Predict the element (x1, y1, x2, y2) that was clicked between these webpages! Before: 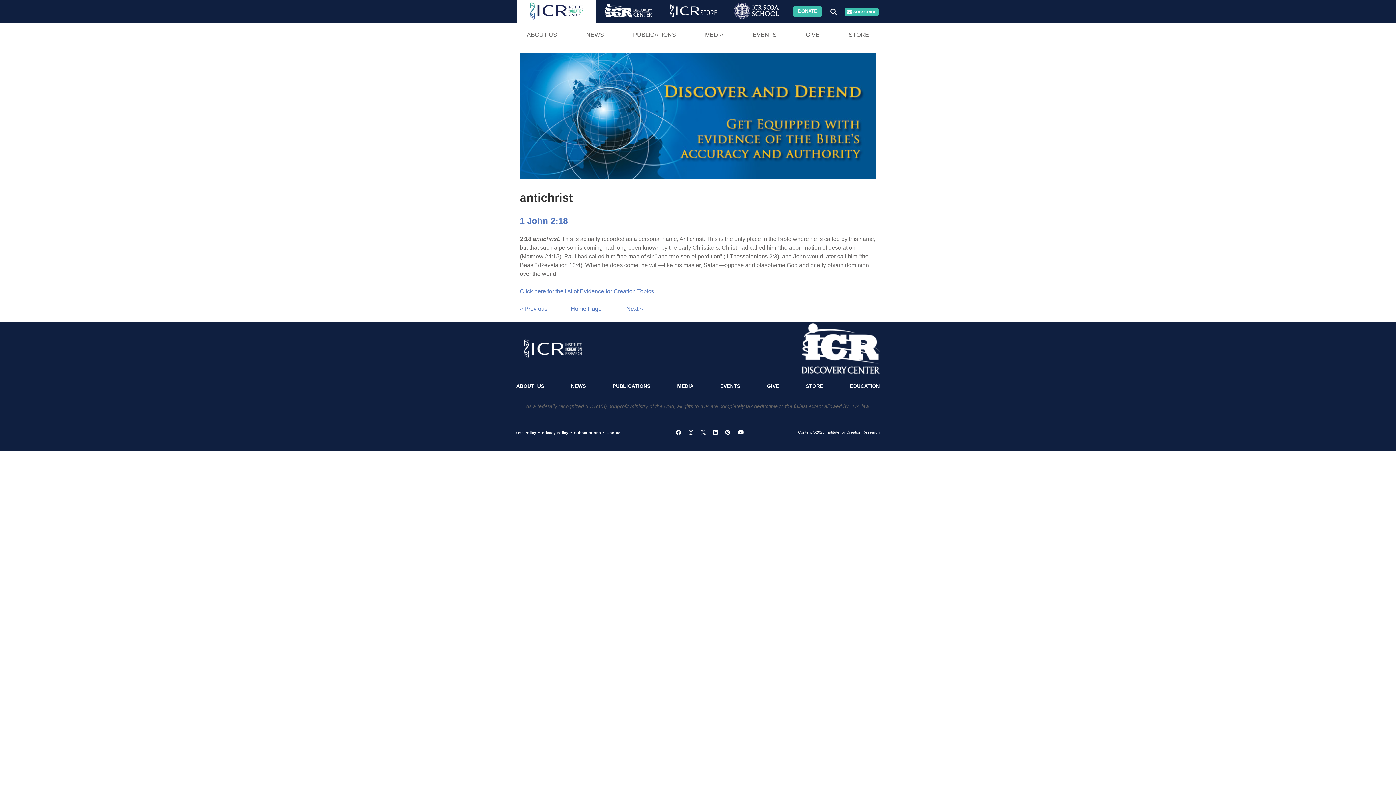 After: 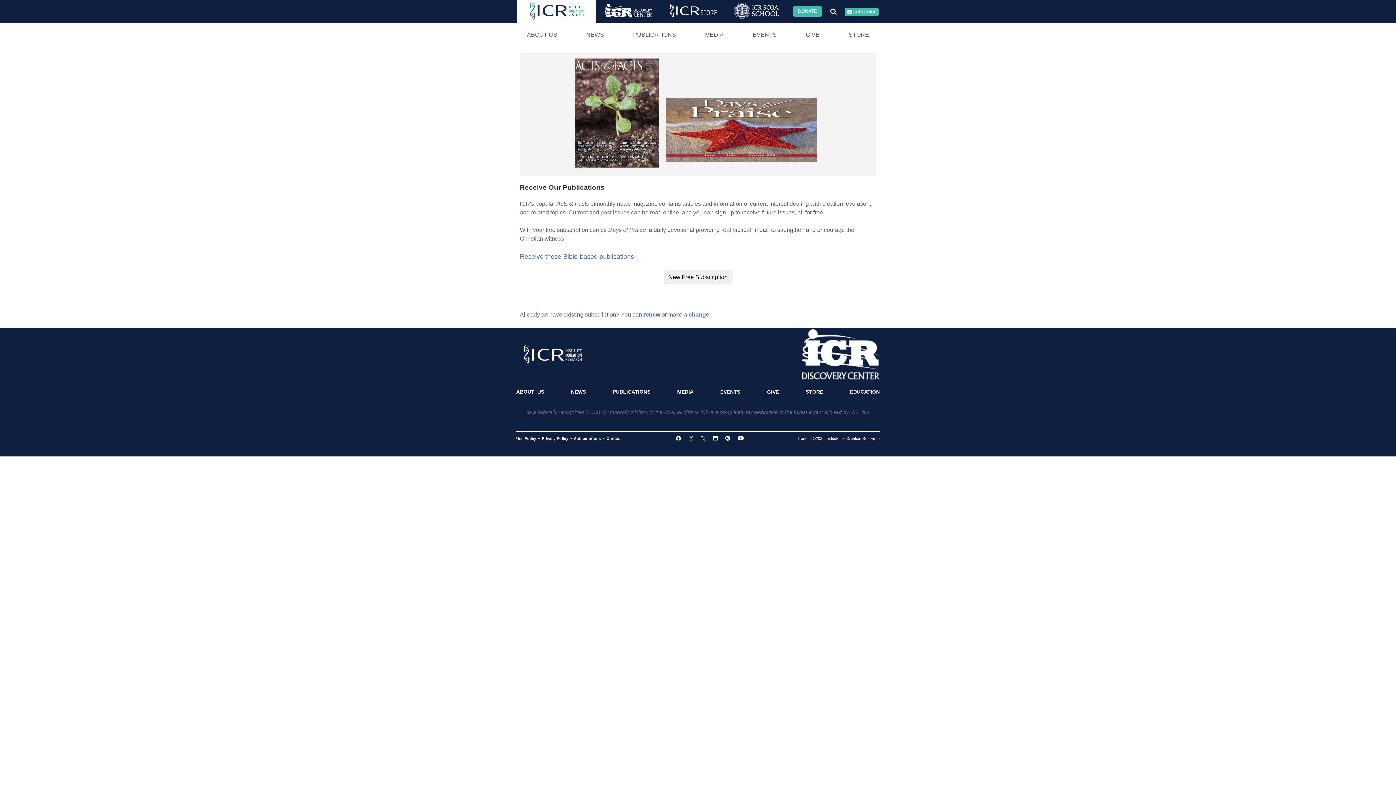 Action: bbox: (618, 22, 690, 46) label: PUBLICATIONS